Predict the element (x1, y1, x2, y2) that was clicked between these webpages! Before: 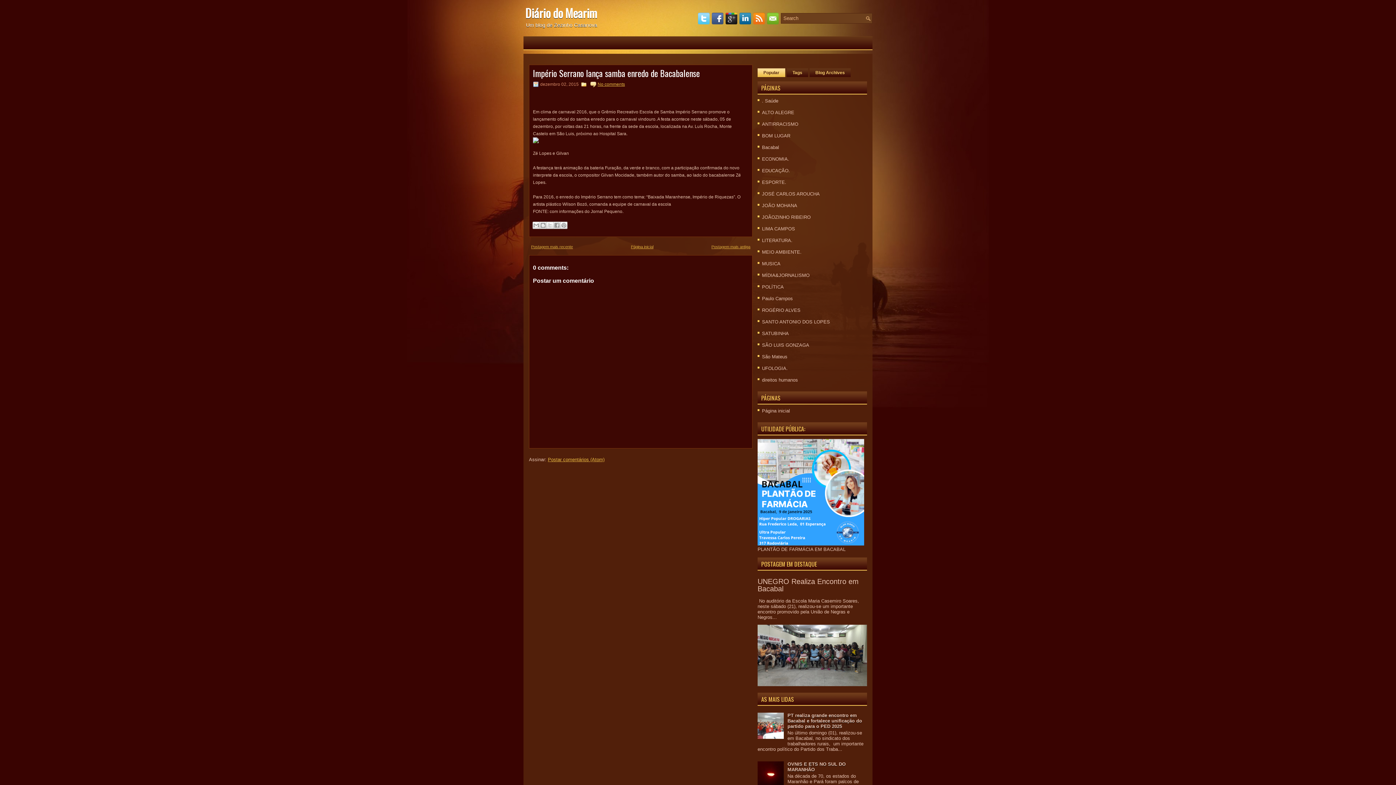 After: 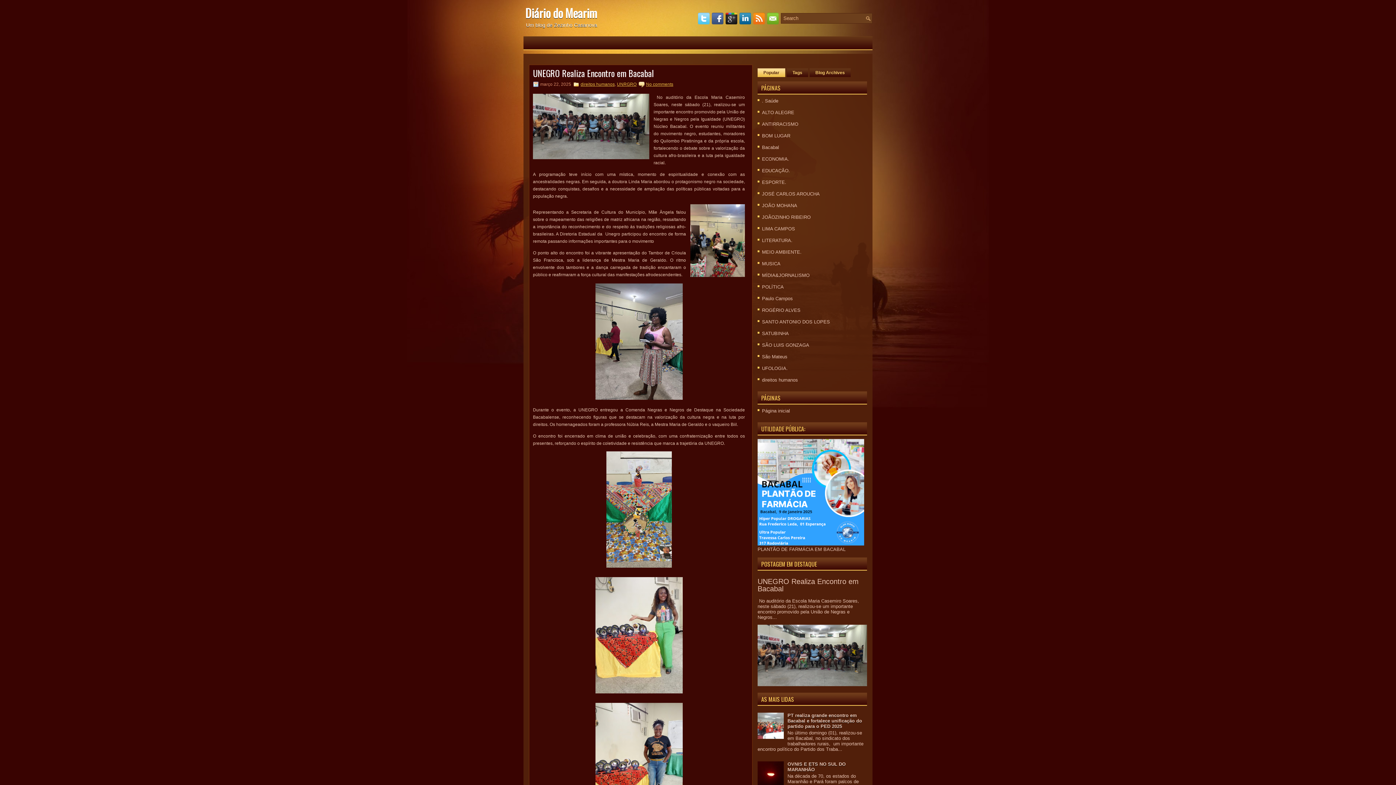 Action: label: UNEGRO Realiza Encontro em Bacabal bbox: (757, 577, 858, 593)